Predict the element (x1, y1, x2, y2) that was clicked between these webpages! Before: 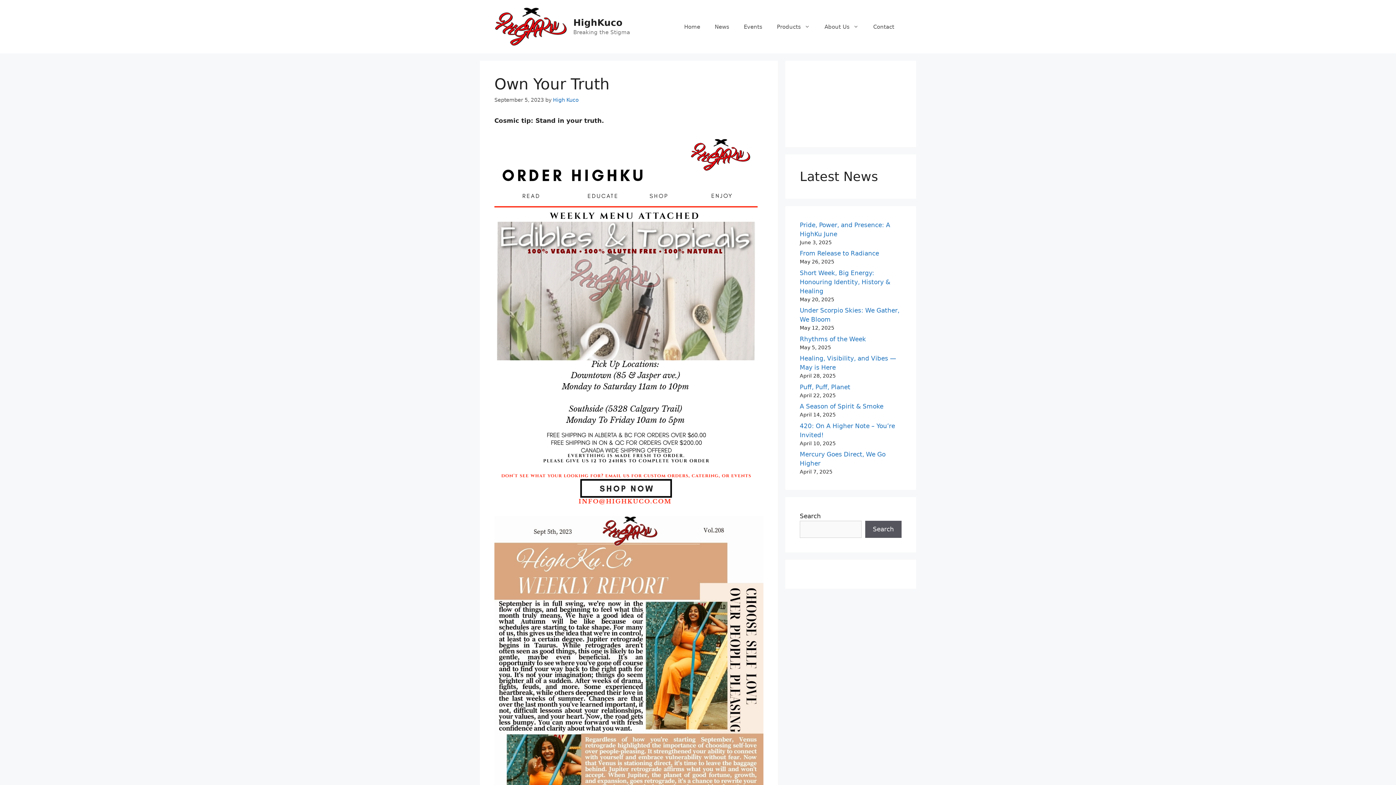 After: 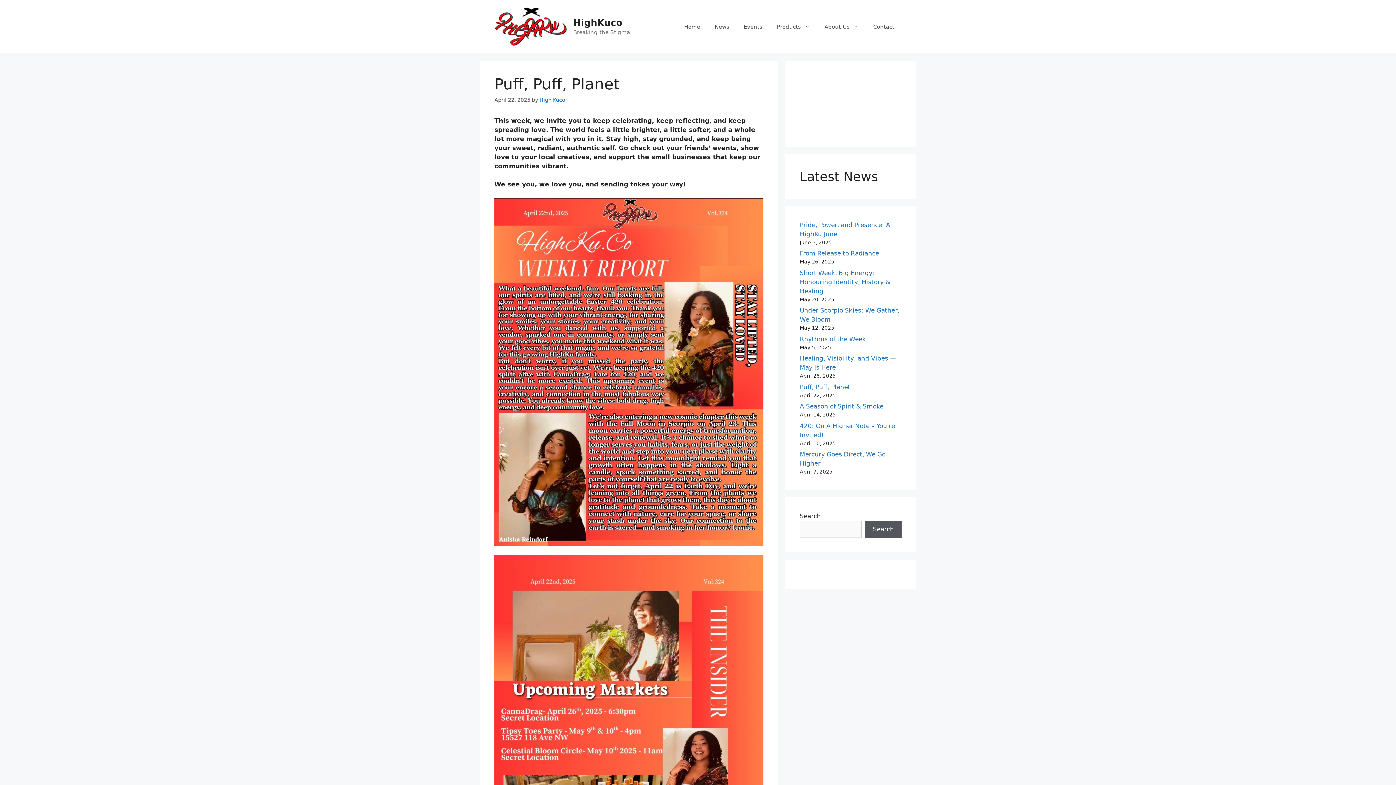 Action: bbox: (800, 383, 850, 390) label: Puff, Puff, Planet